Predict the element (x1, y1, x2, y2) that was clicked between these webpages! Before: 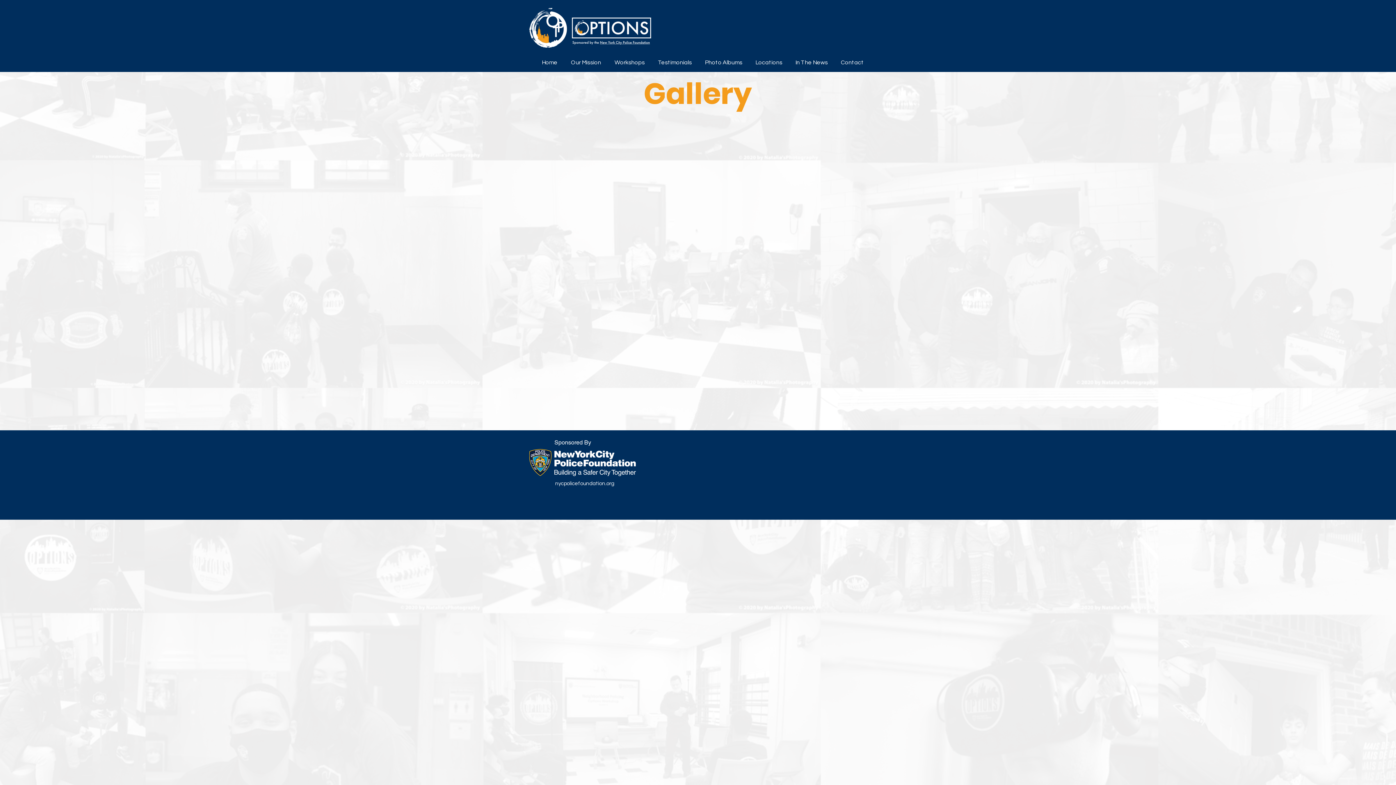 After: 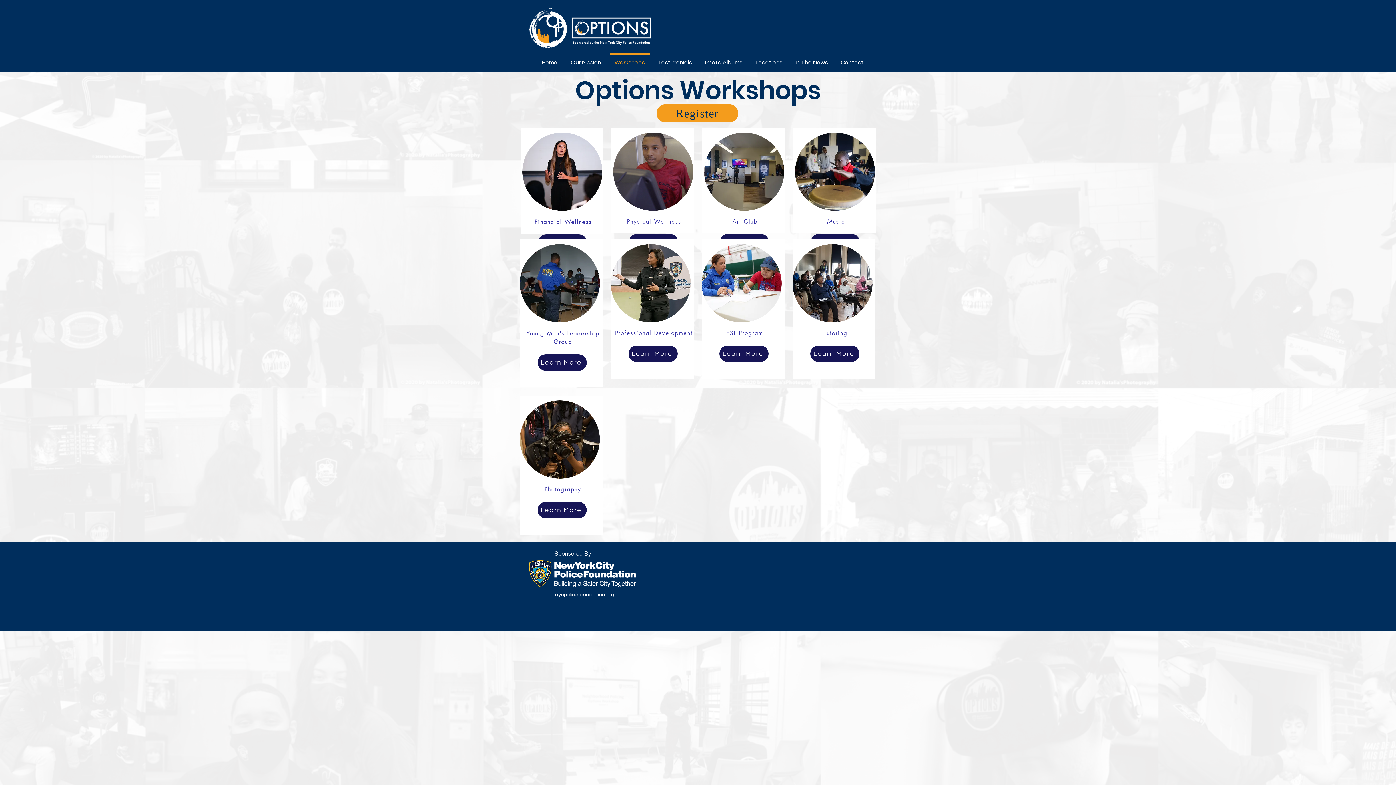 Action: label: Workshops bbox: (608, 53, 651, 65)